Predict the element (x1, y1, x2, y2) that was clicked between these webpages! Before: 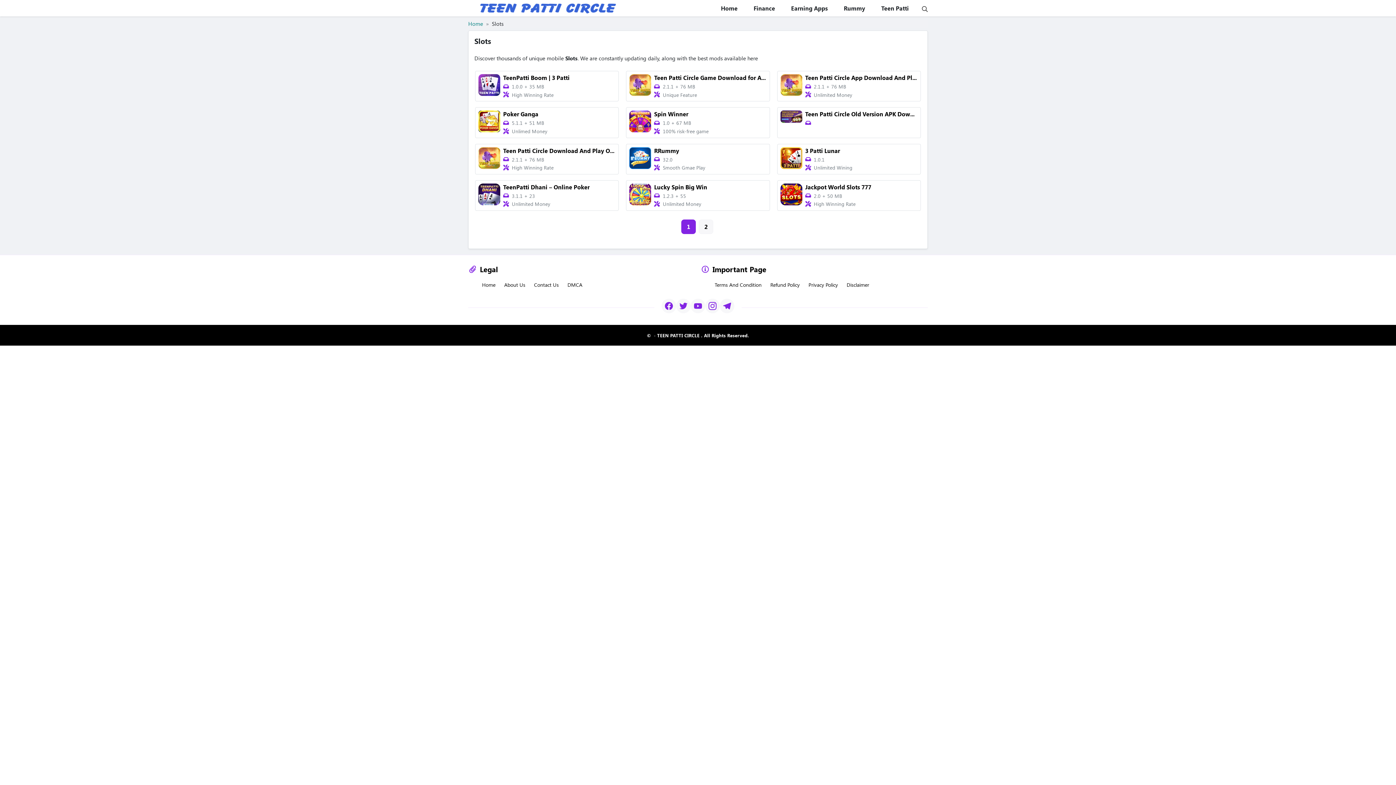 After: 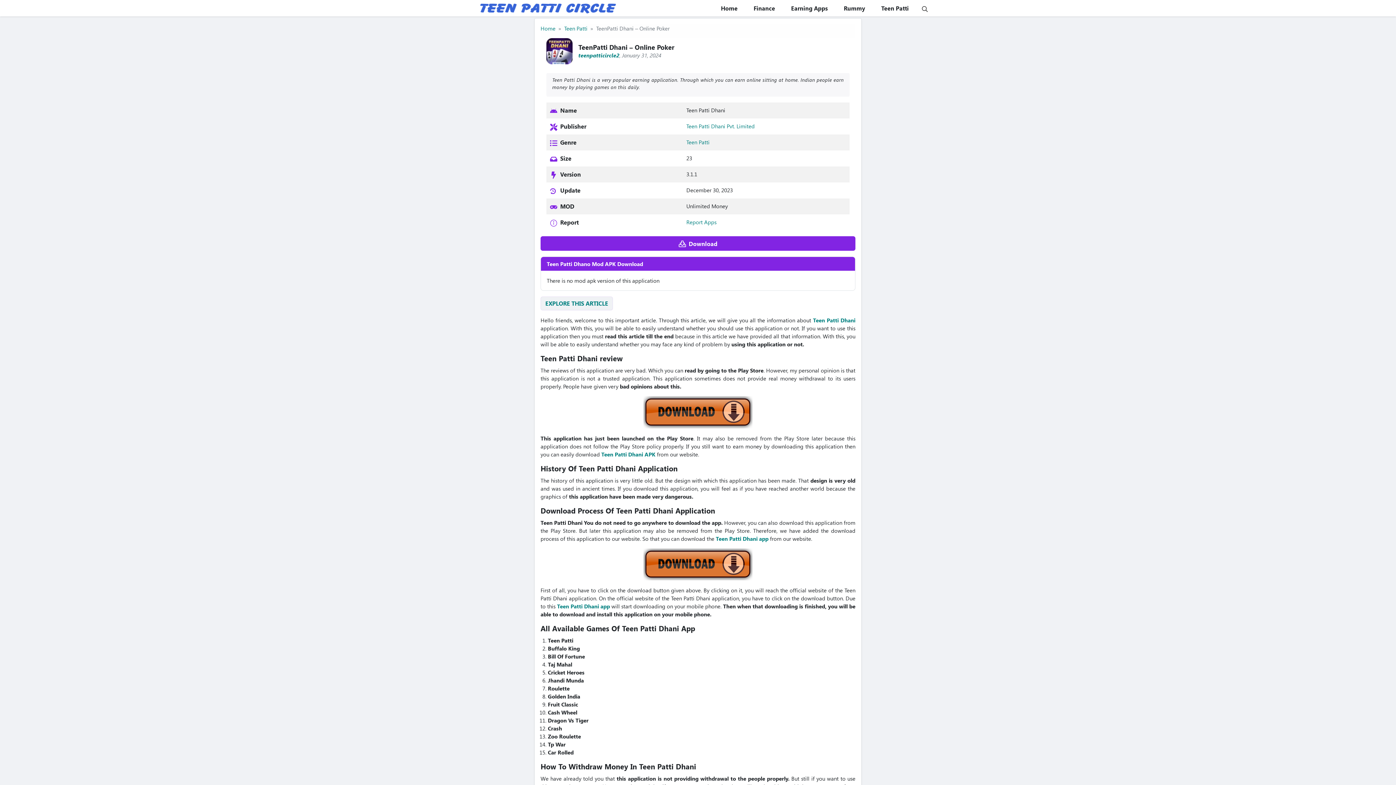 Action: bbox: (475, 180, 619, 210) label: TeenPatti Dhani – Online Poker
 3.1.1 + 23
 Unlimited Money